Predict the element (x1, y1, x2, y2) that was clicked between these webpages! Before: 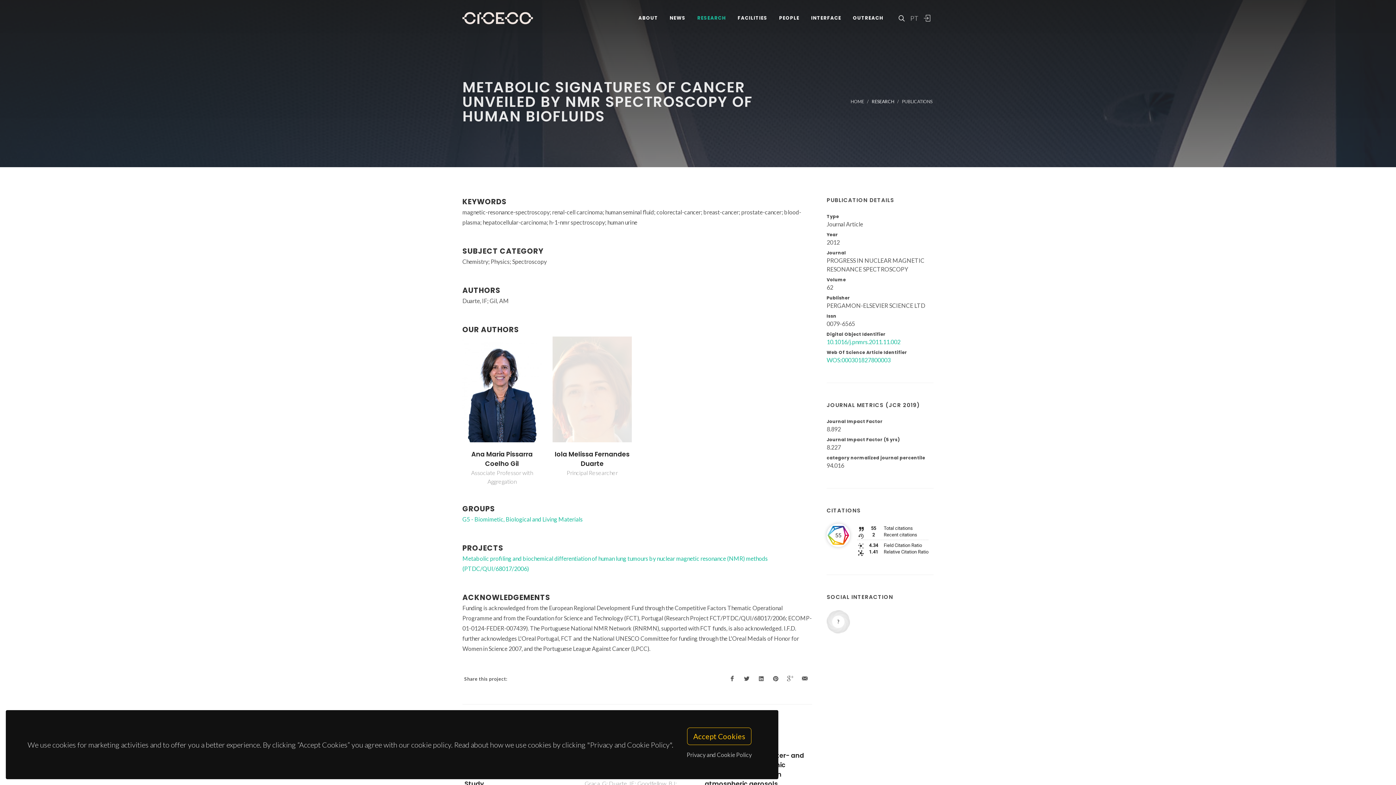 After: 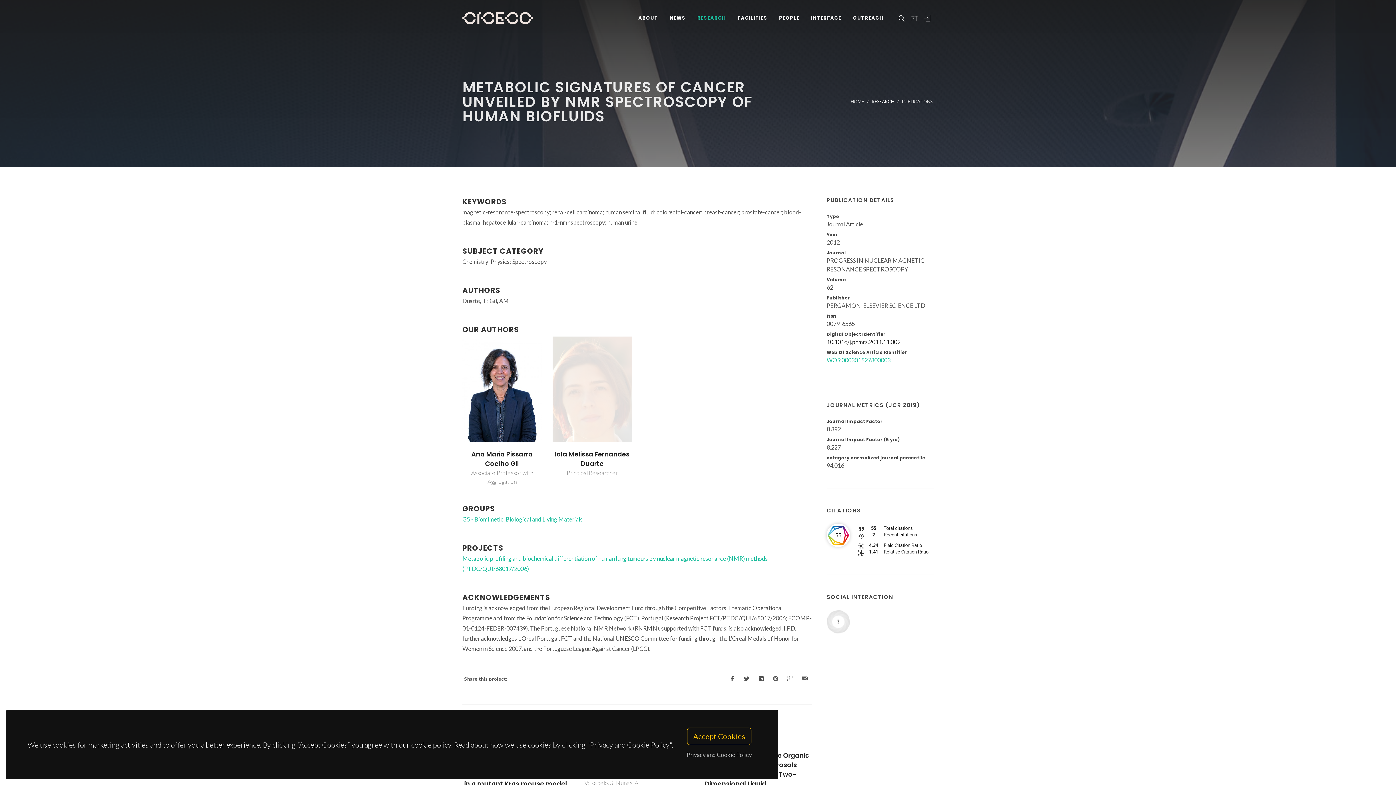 Action: bbox: (826, 338, 900, 345) label: 10.1016/j.pnmrs.2011.11.002